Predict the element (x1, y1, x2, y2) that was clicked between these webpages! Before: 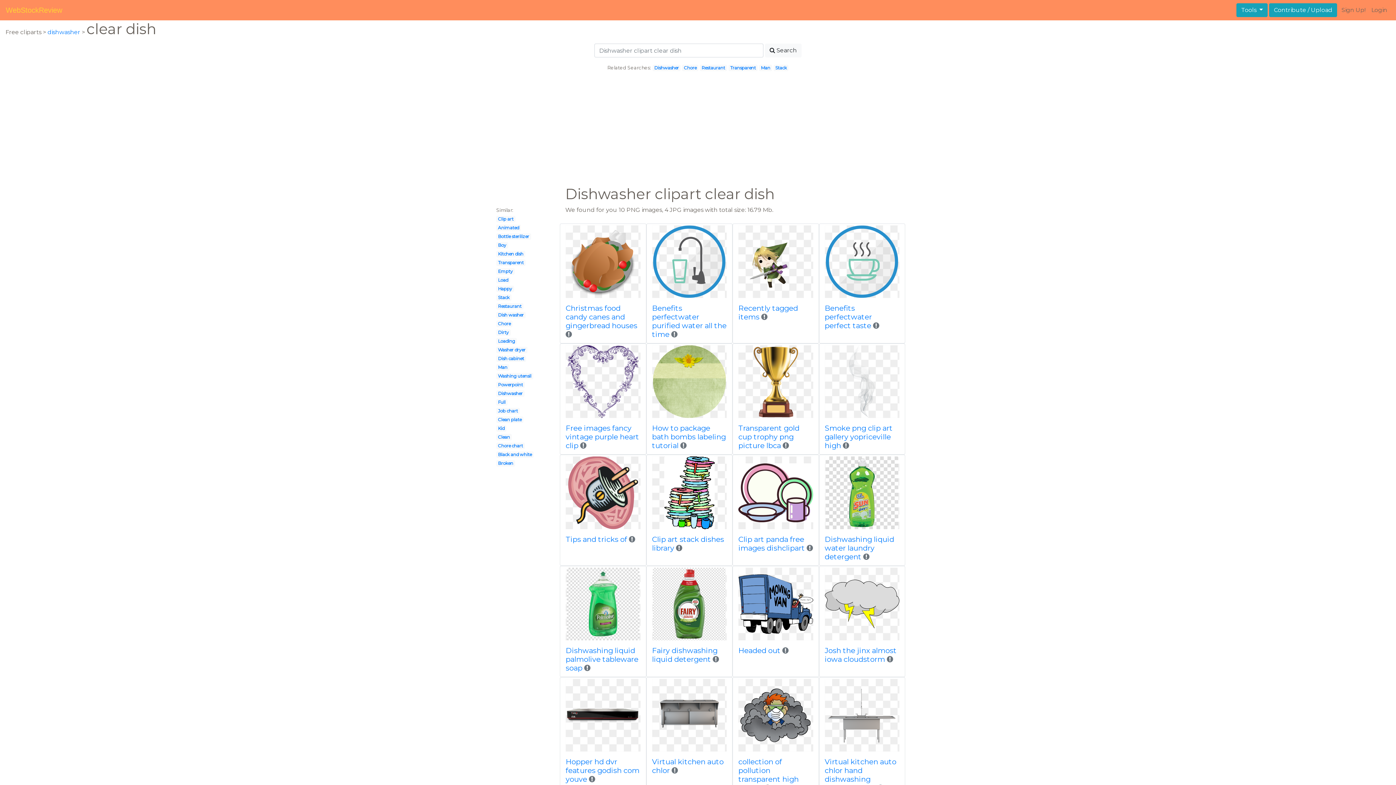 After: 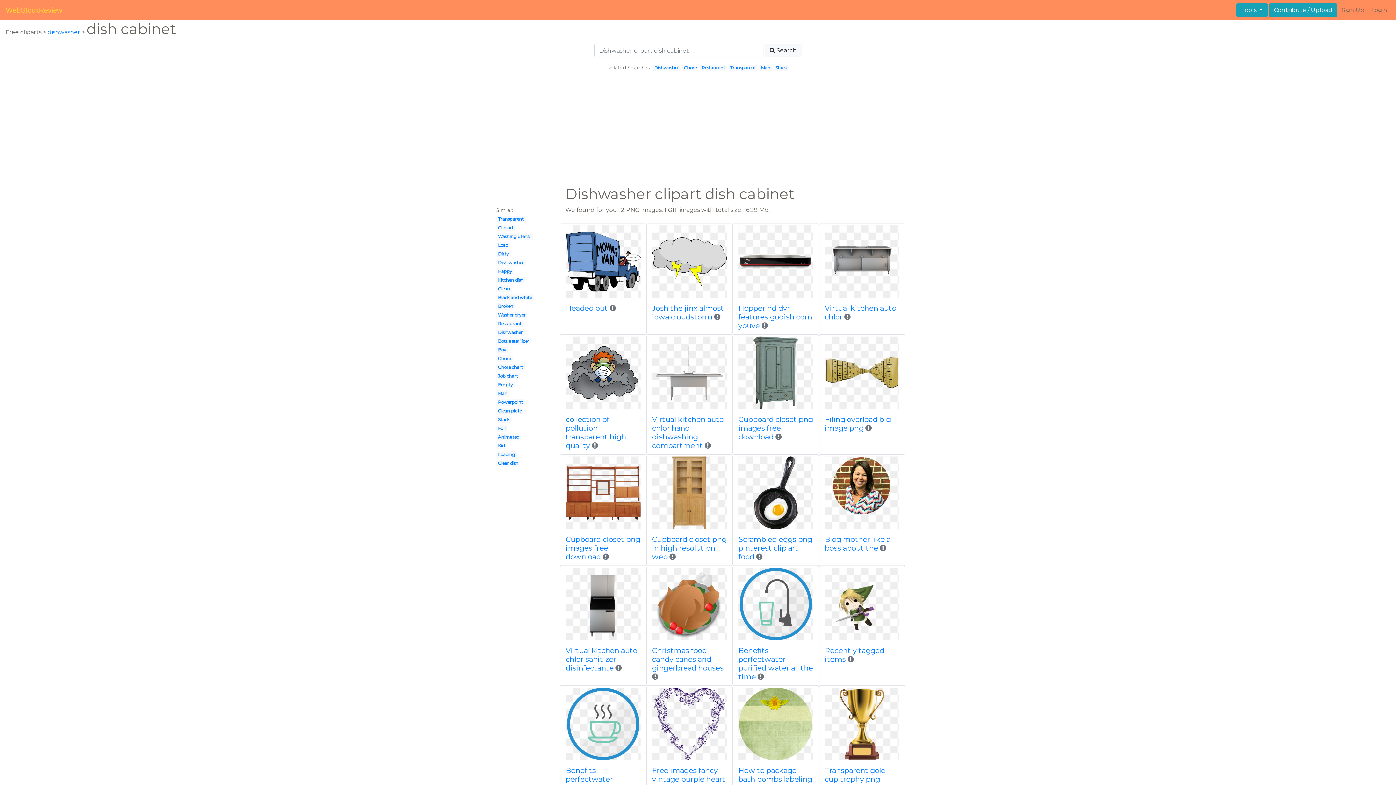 Action: label: Dish cabinet bbox: (498, 356, 524, 361)